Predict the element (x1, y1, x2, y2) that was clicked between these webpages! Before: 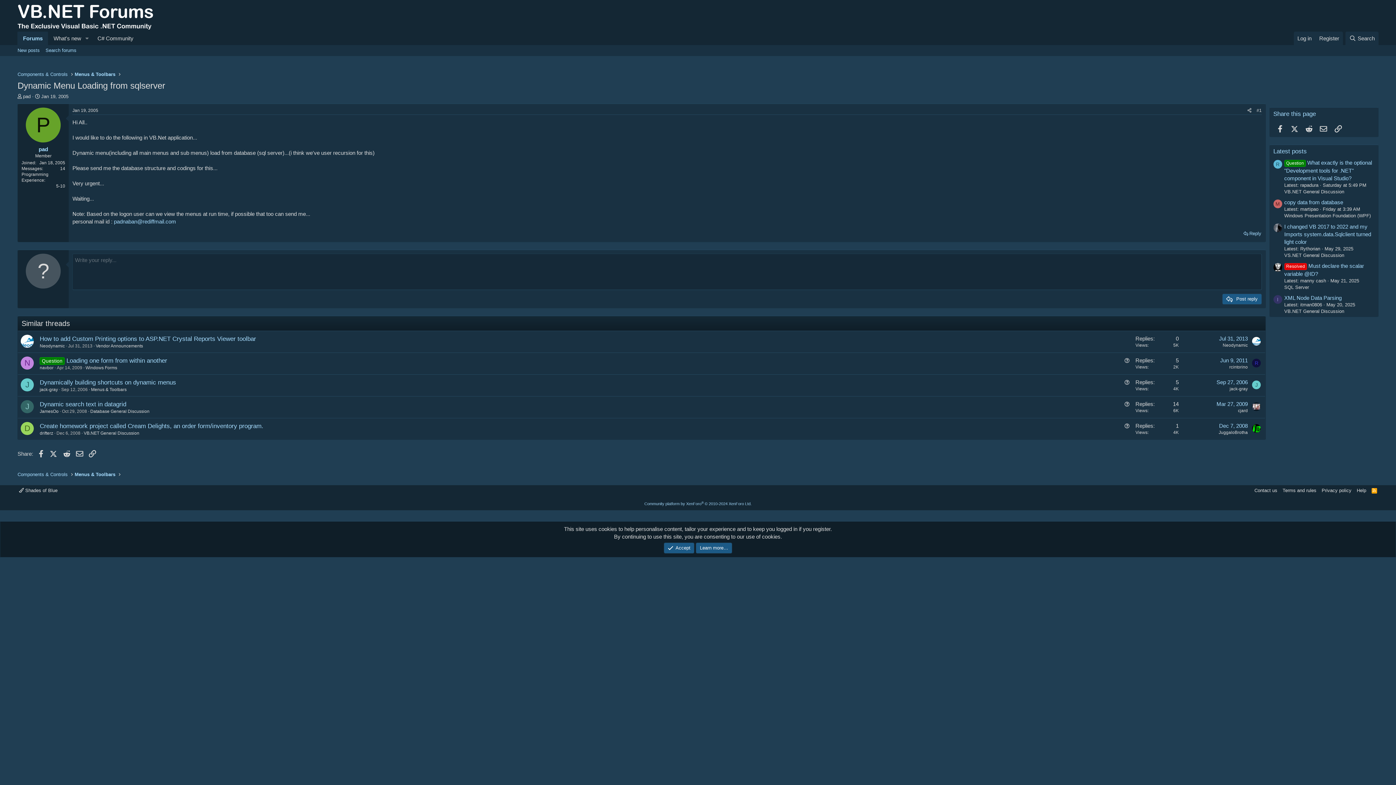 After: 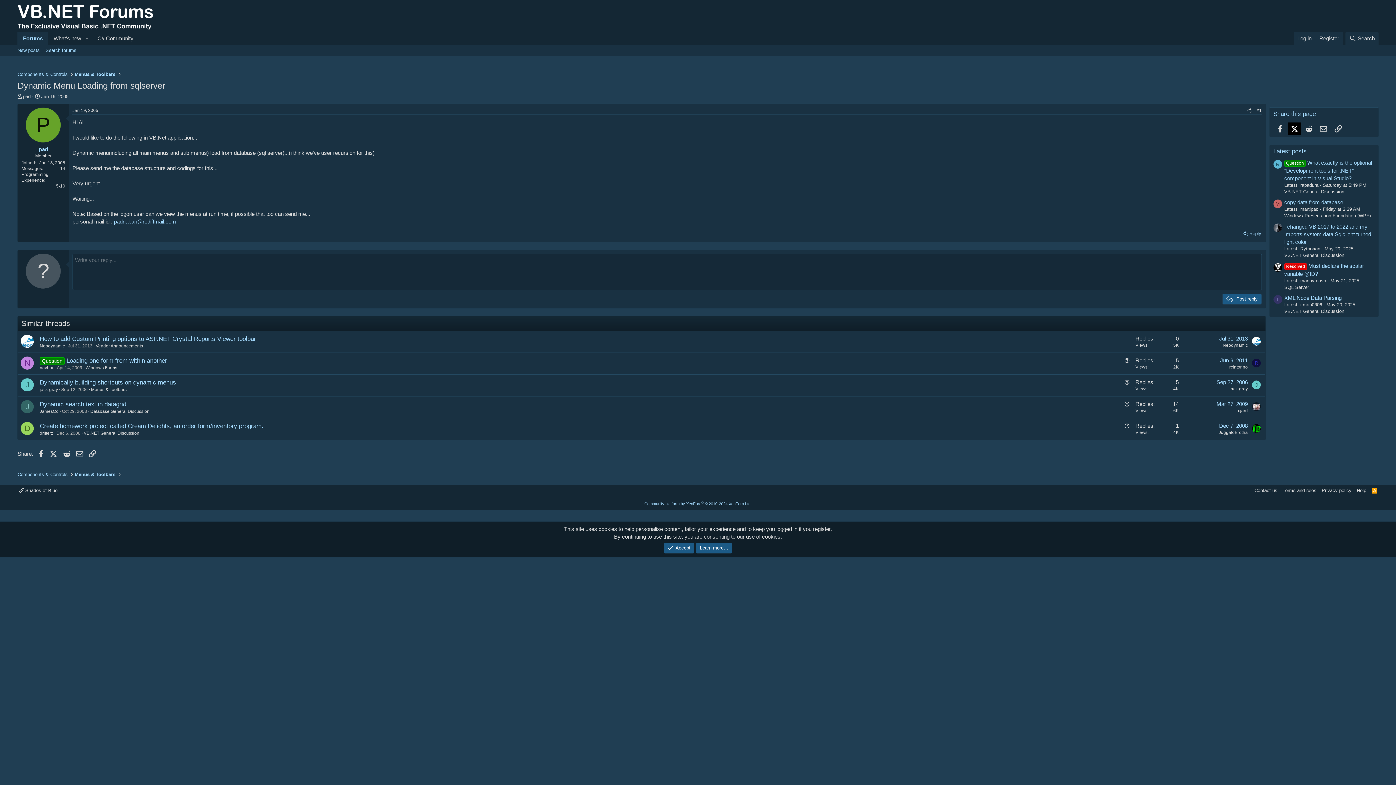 Action: bbox: (1288, 122, 1301, 134) label: X (Twitter)